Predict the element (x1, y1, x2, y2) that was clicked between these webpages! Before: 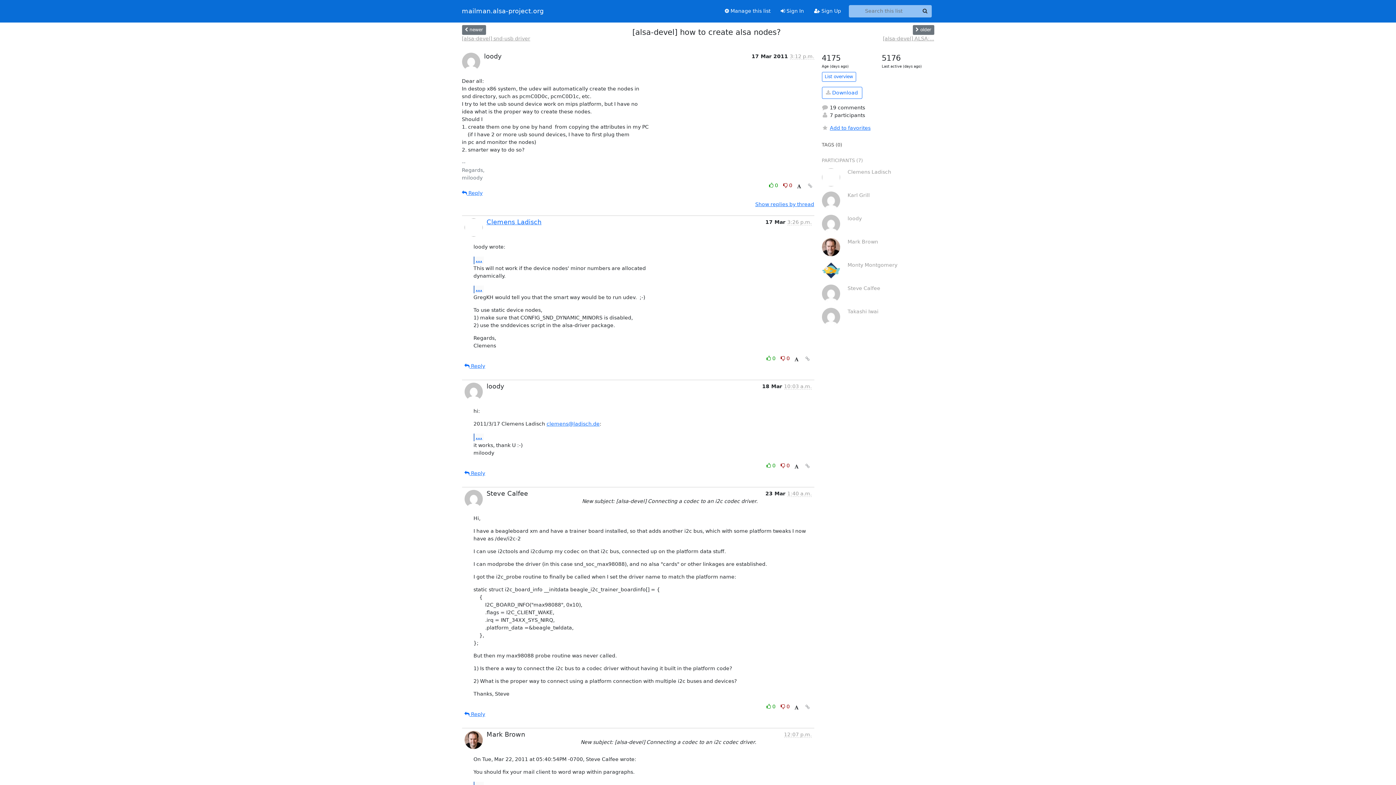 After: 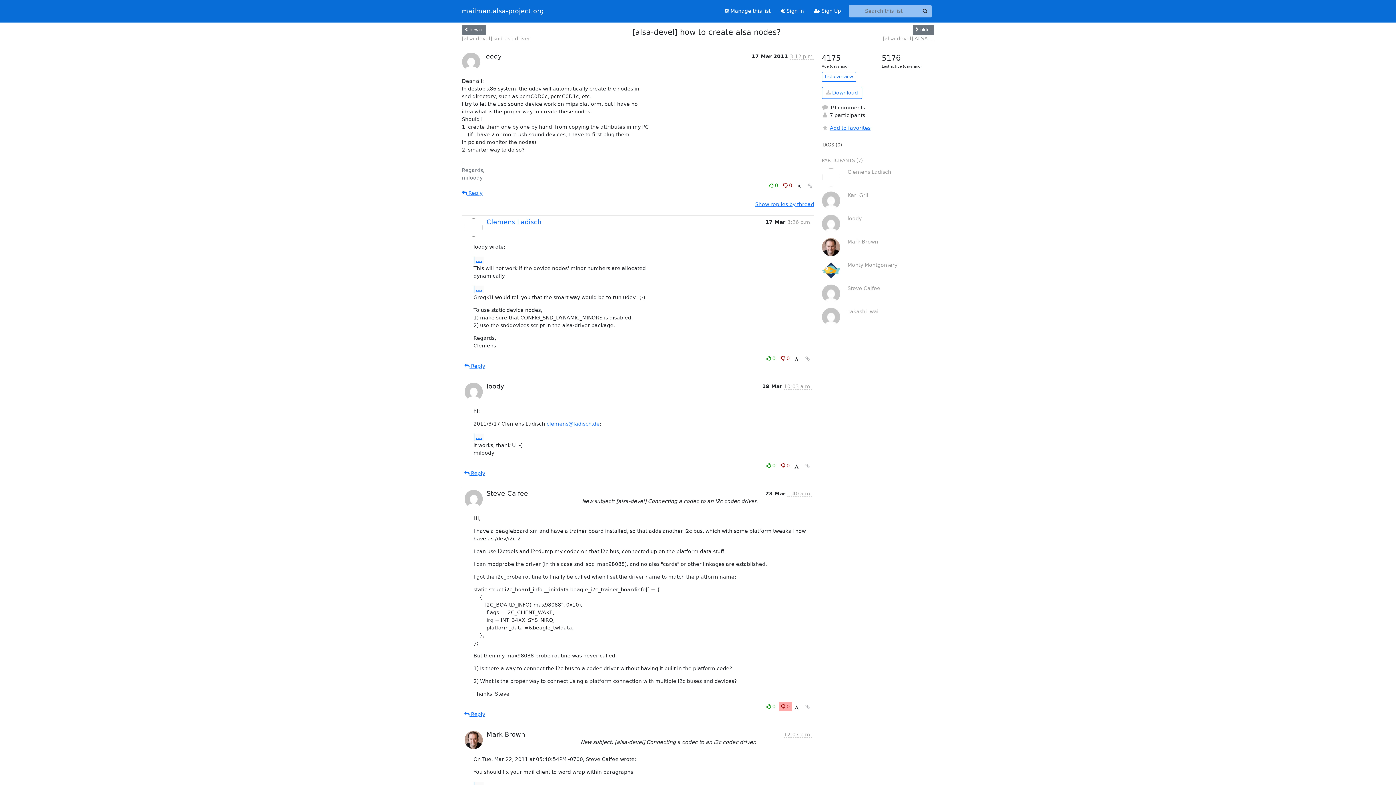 Action: label: Dislike thread bbox: (779, 702, 791, 711)